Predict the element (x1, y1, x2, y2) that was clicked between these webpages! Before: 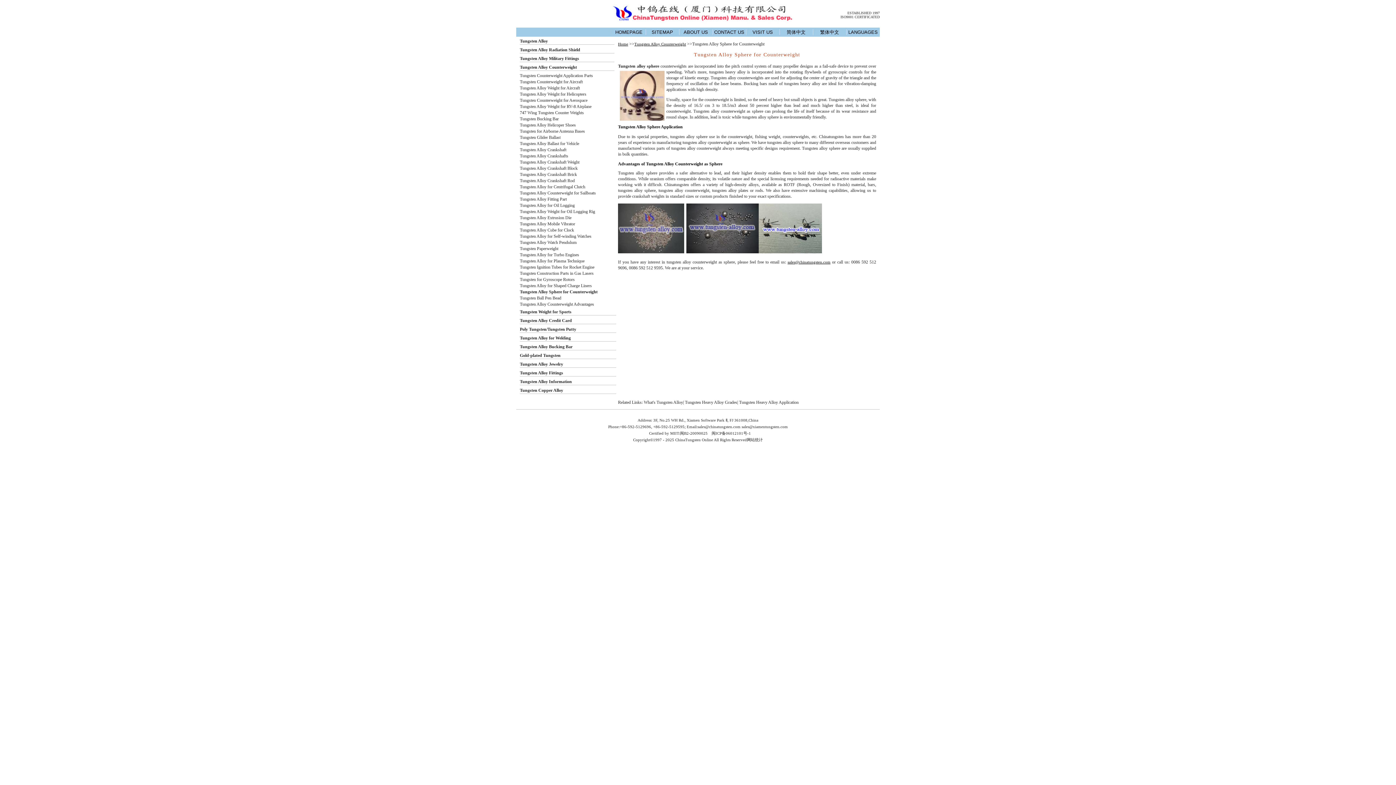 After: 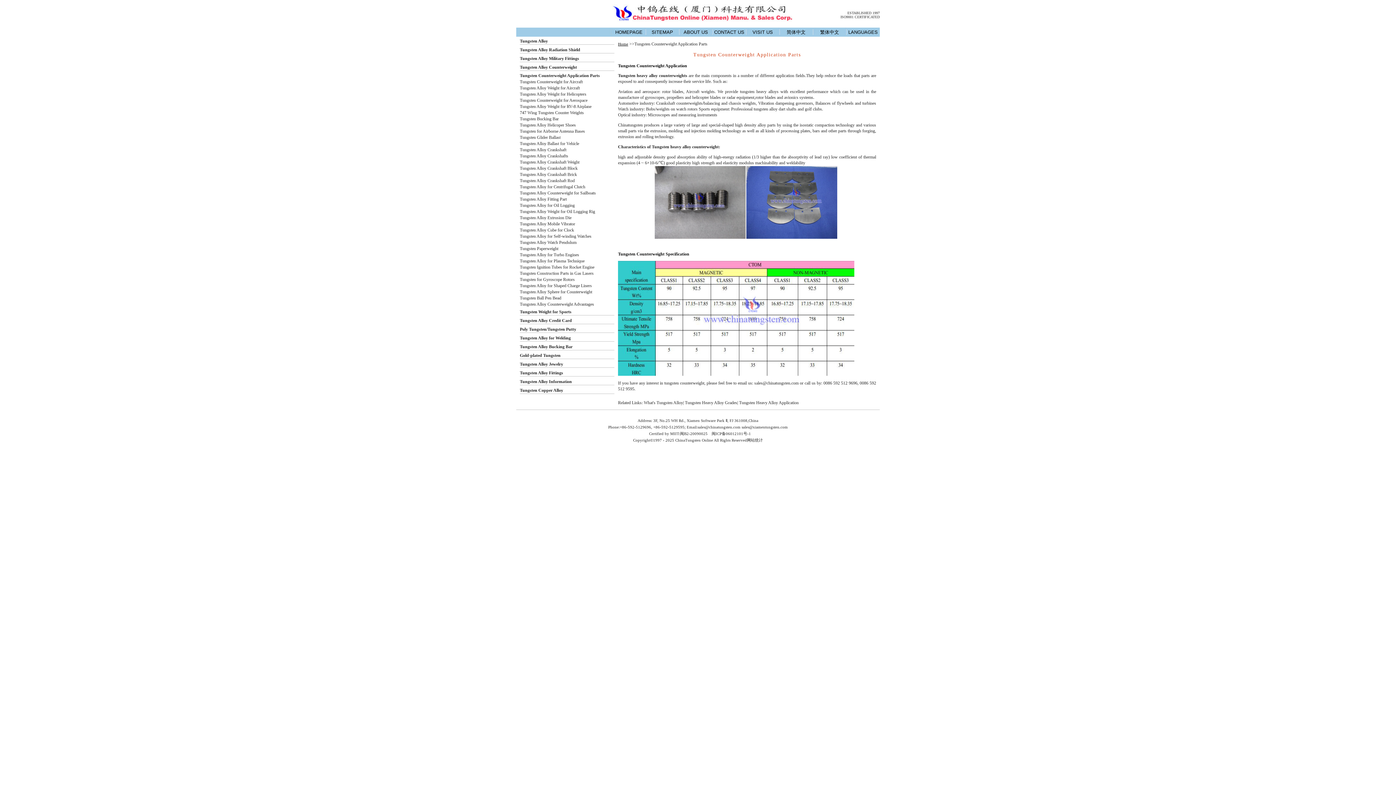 Action: label: Tungsten Counterweight Application Parts bbox: (520, 73, 593, 78)